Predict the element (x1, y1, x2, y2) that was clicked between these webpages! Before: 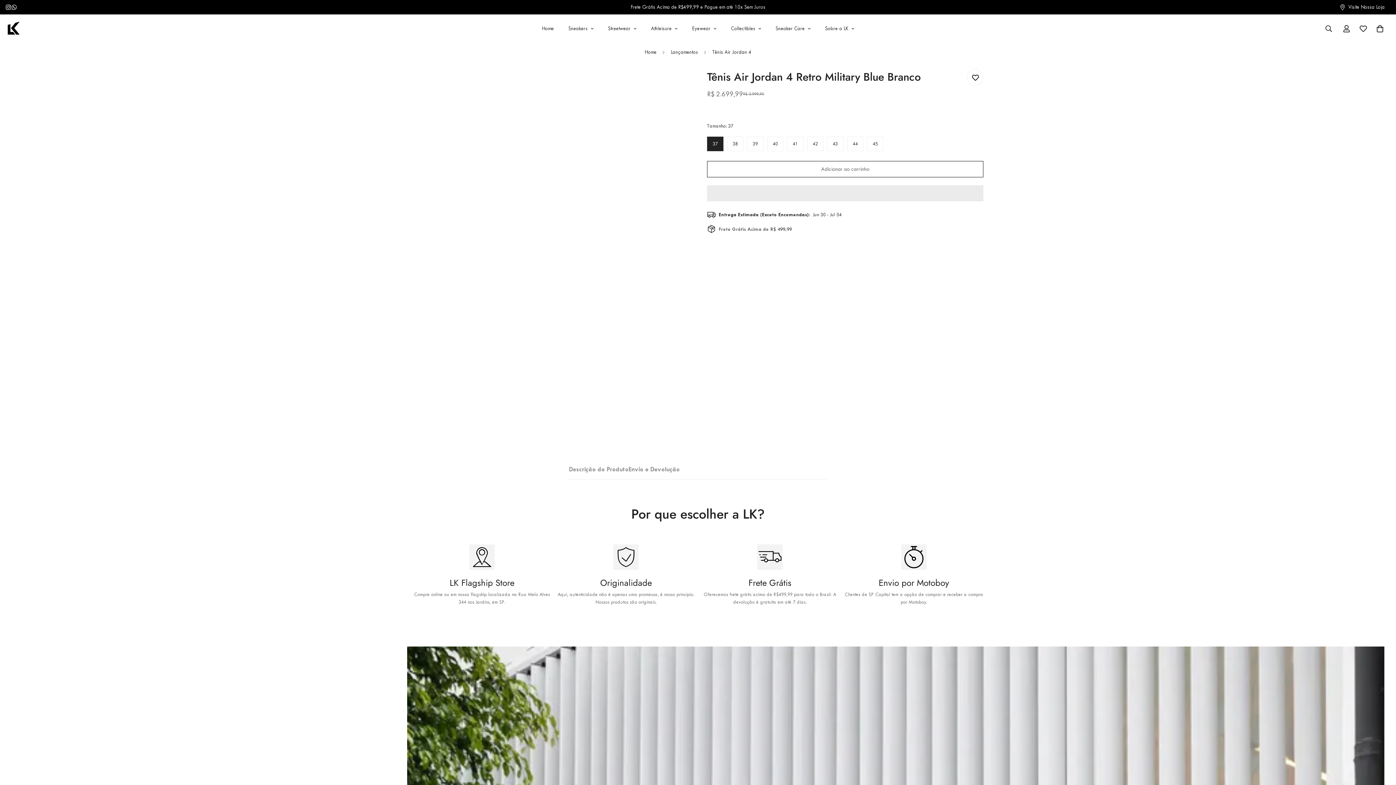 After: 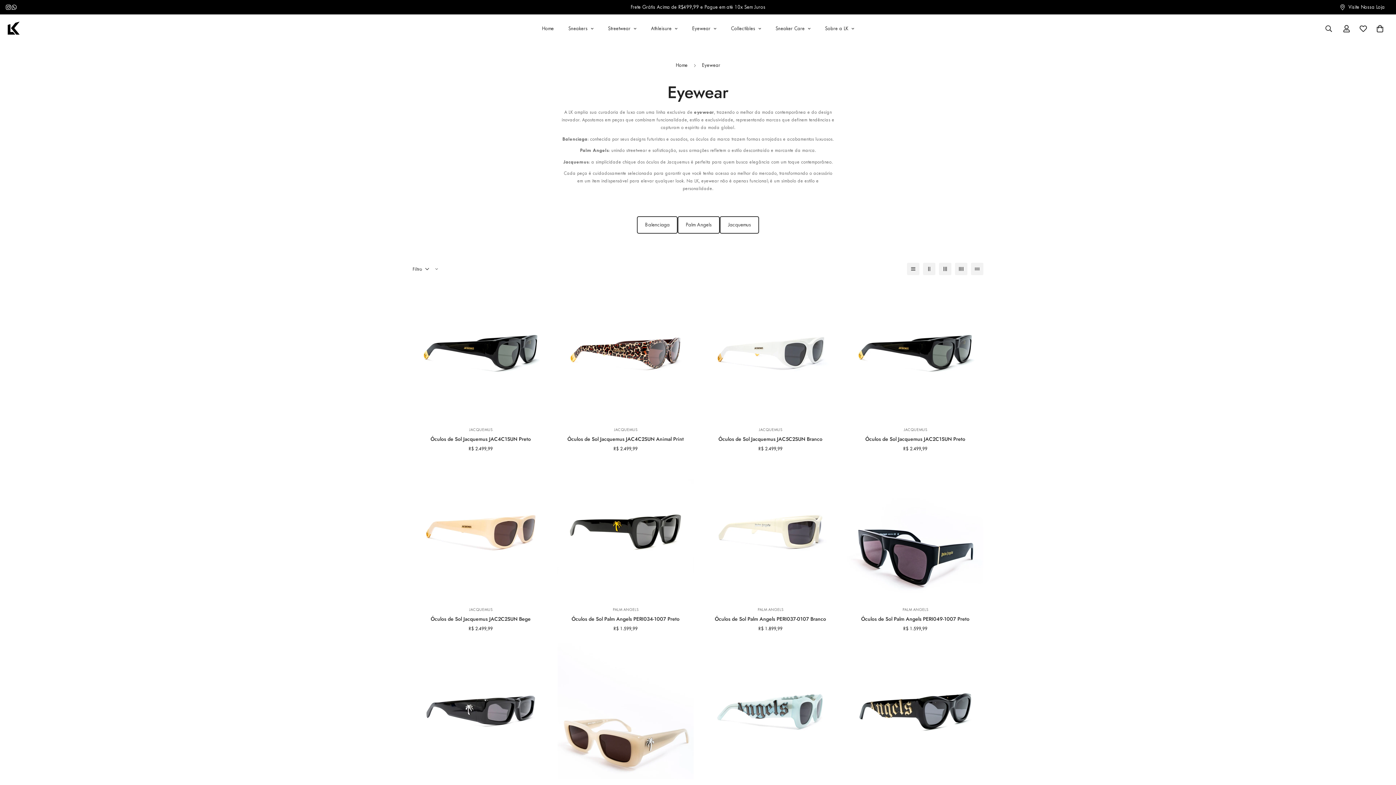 Action: label: Eyewear bbox: (684, 14, 723, 42)